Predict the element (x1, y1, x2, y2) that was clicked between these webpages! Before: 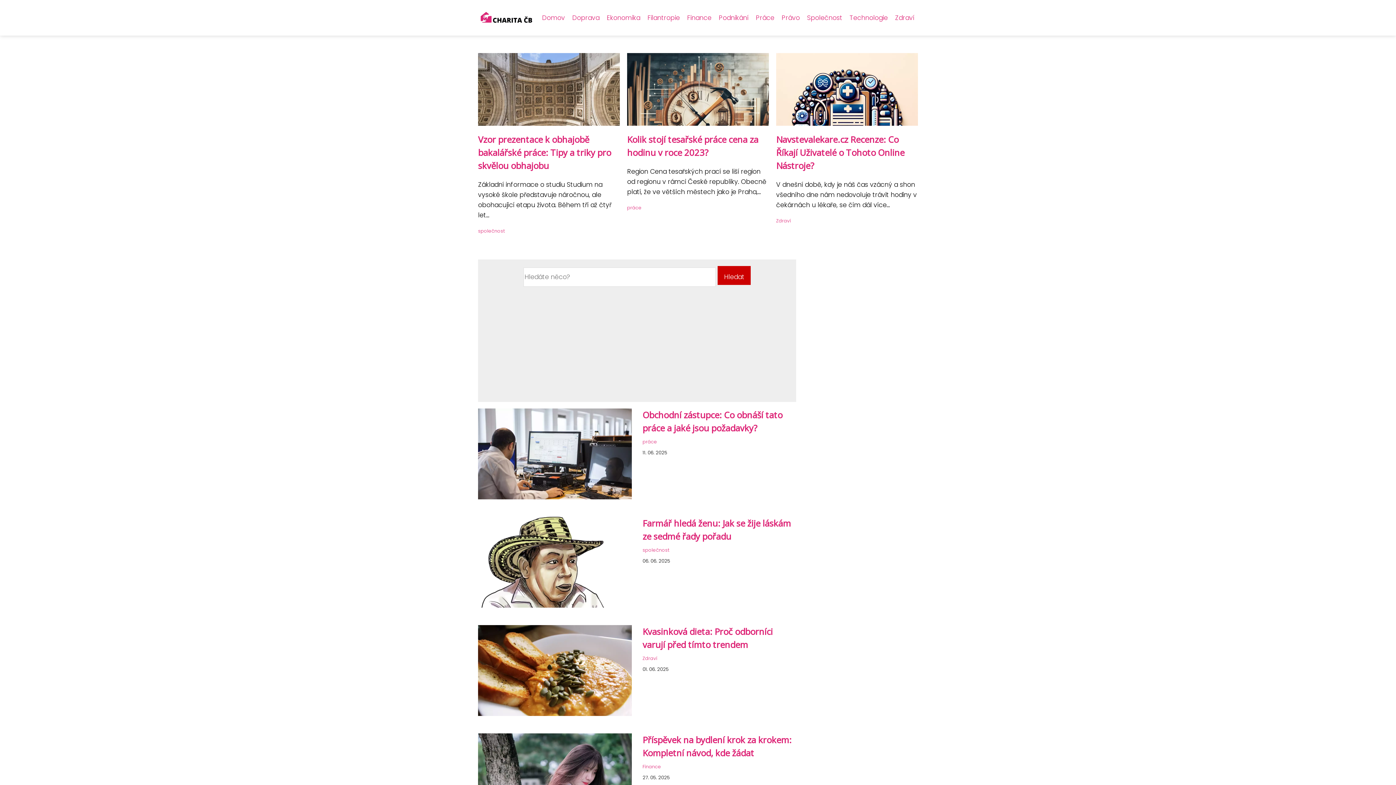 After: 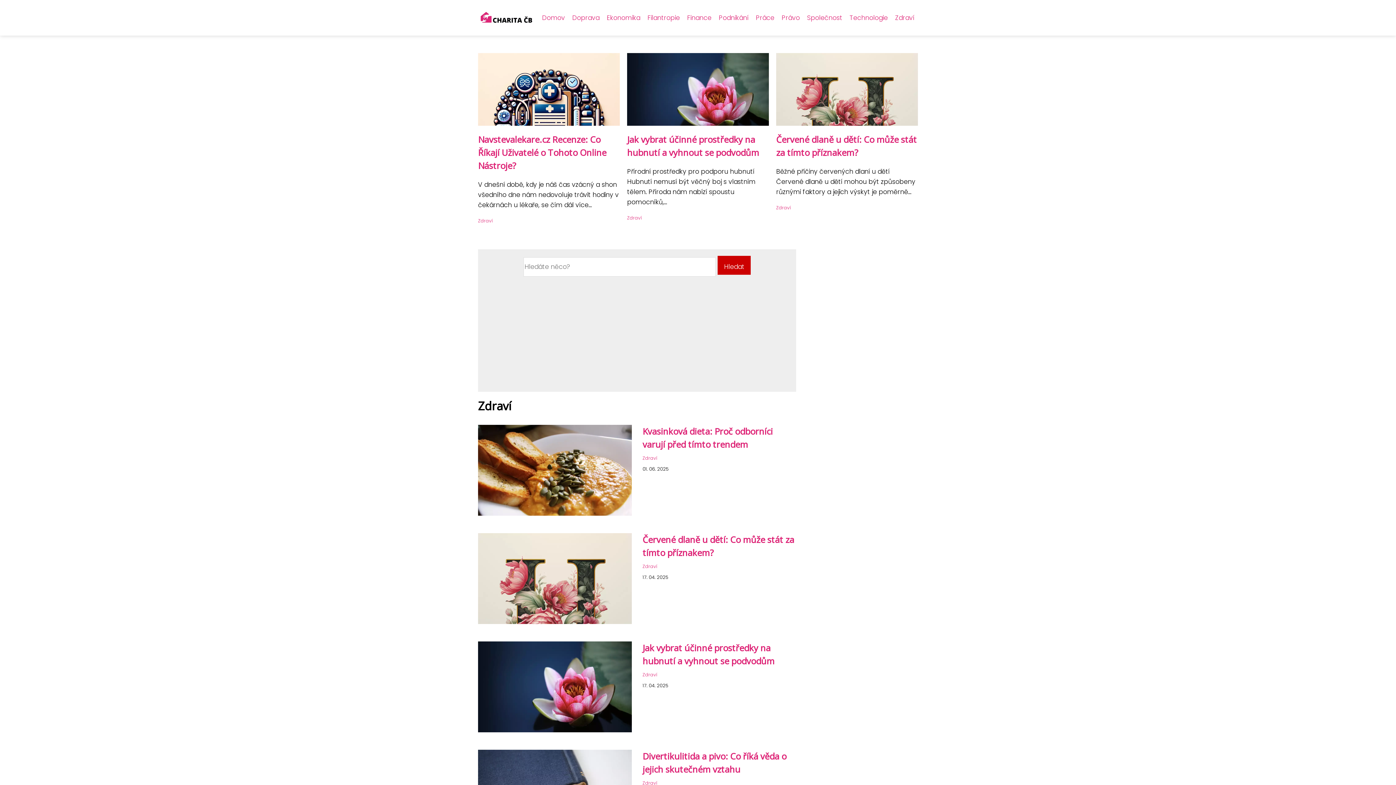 Action: bbox: (642, 655, 657, 661) label: Zdraví